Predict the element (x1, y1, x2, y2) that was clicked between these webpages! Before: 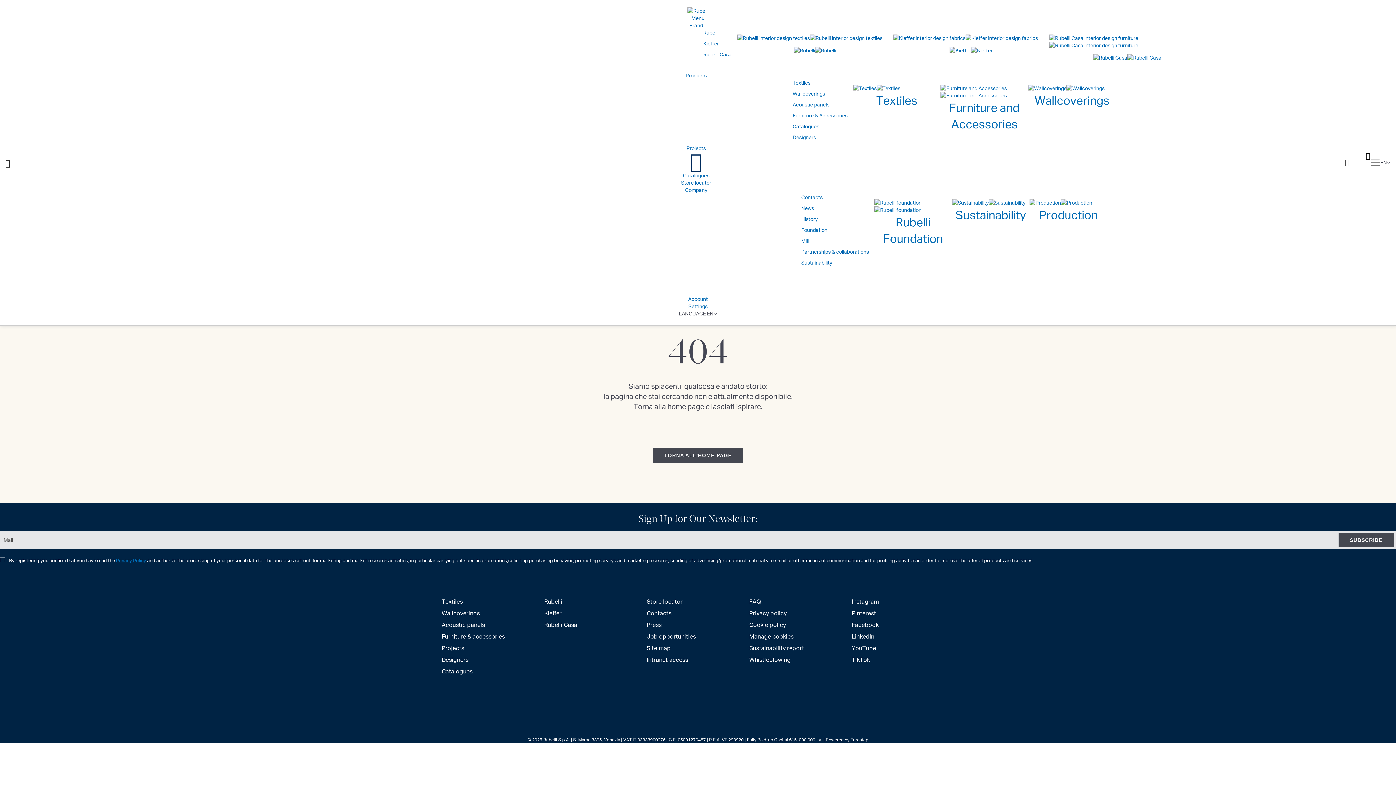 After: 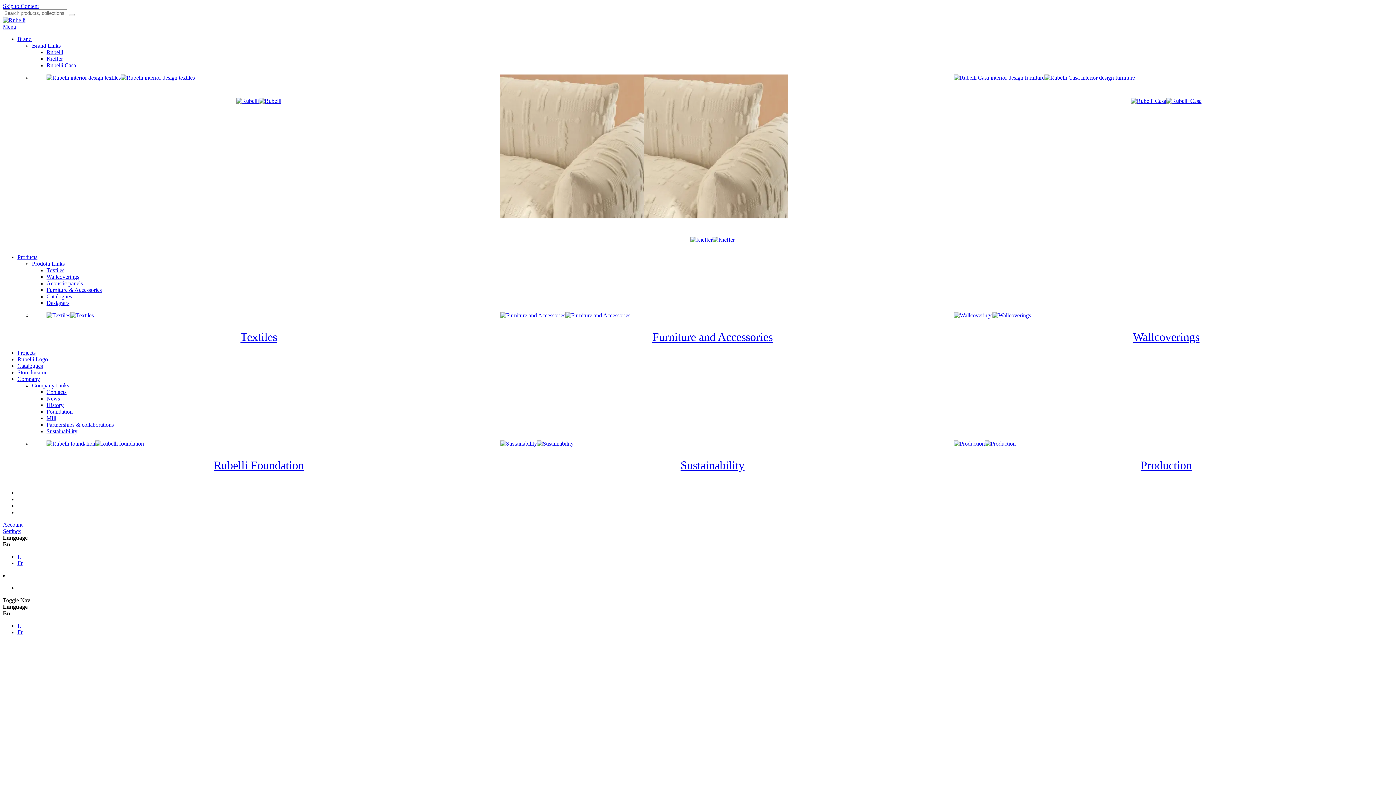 Action: bbox: (749, 620, 786, 629) label: Cookie policy